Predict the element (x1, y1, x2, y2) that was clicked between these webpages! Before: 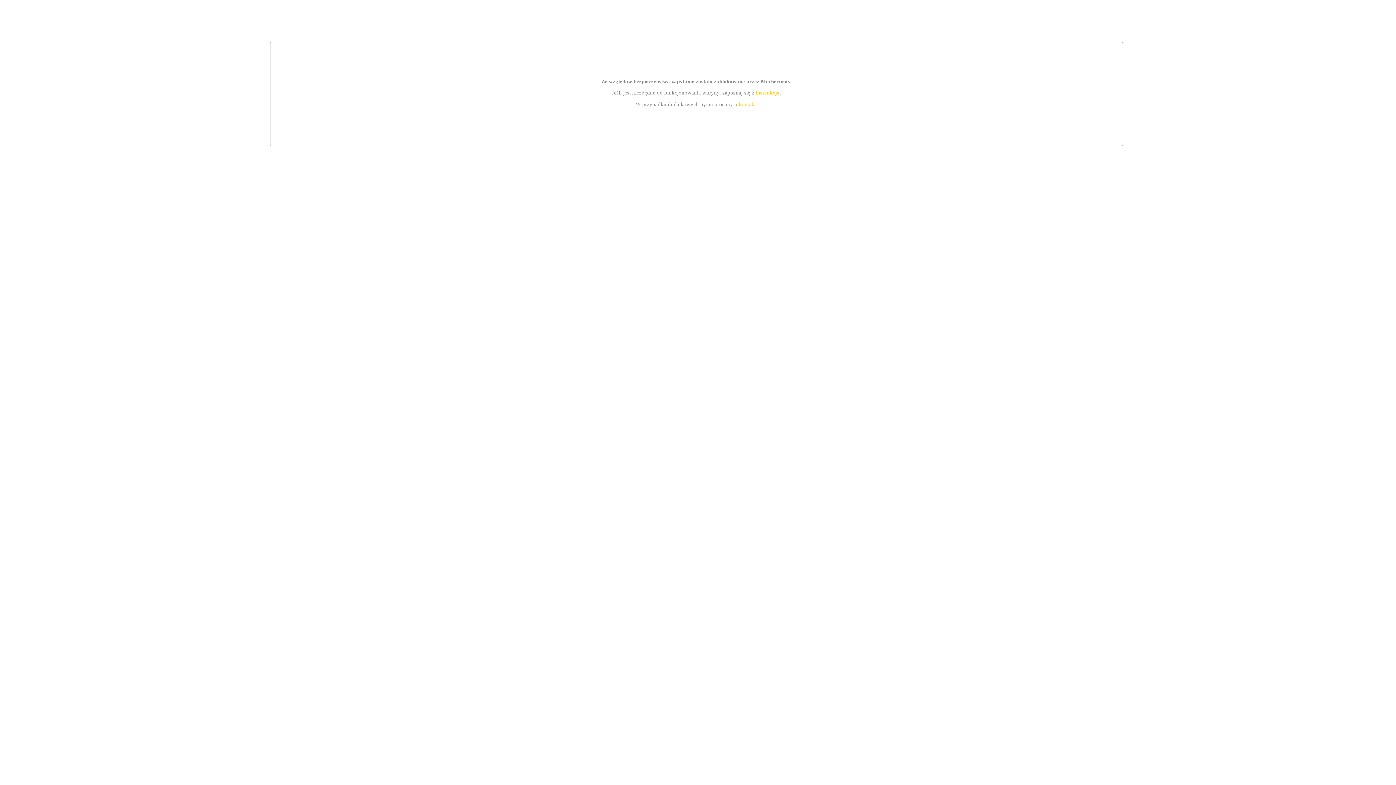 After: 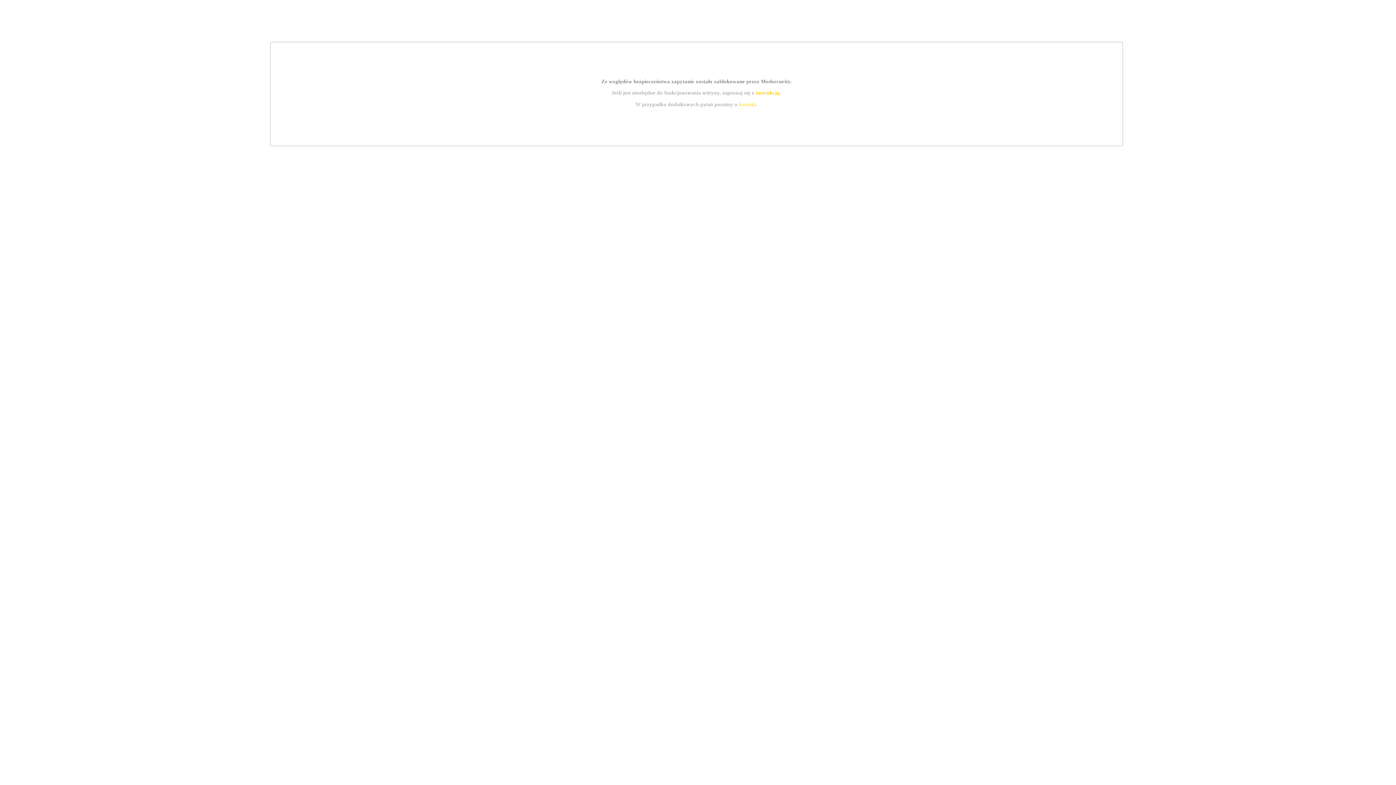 Action: label: kontakt bbox: (739, 101, 756, 107)